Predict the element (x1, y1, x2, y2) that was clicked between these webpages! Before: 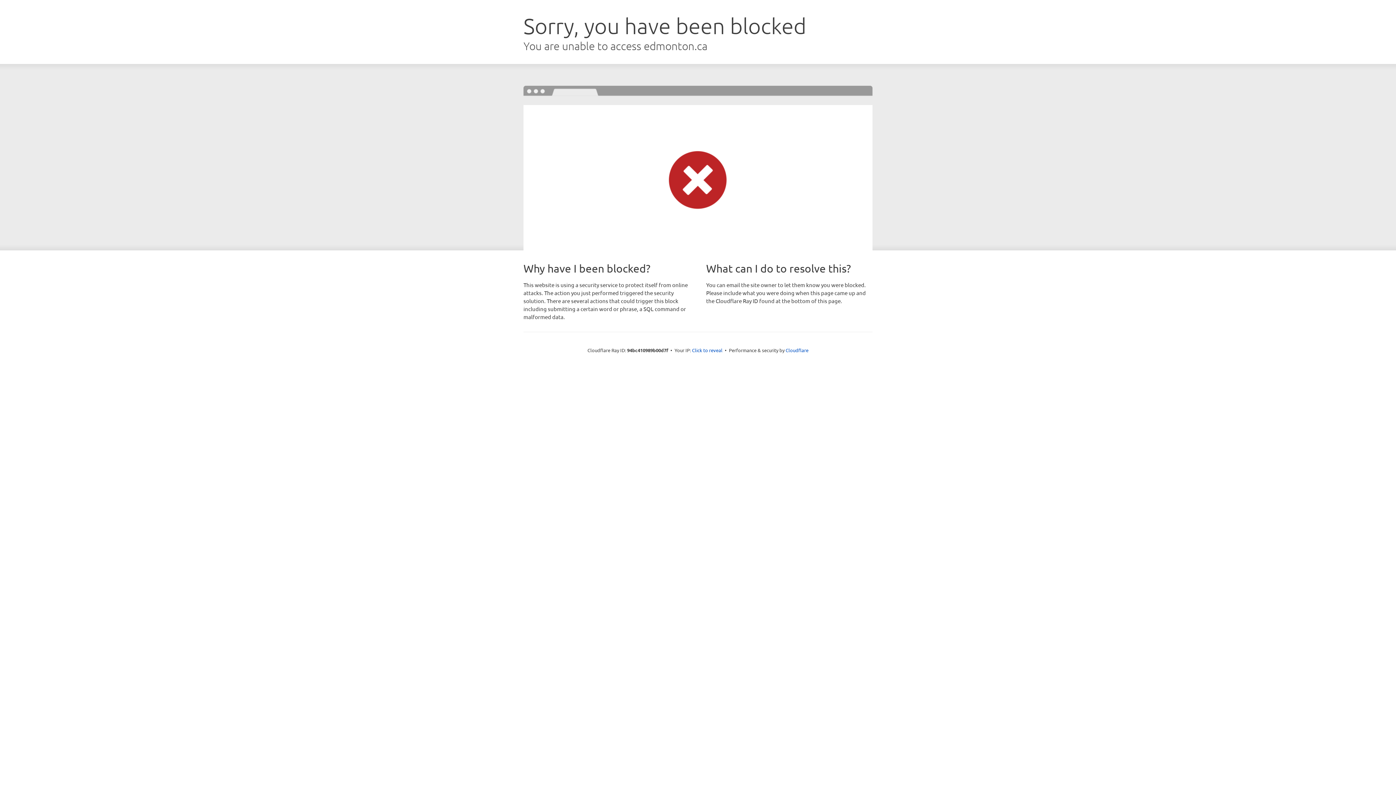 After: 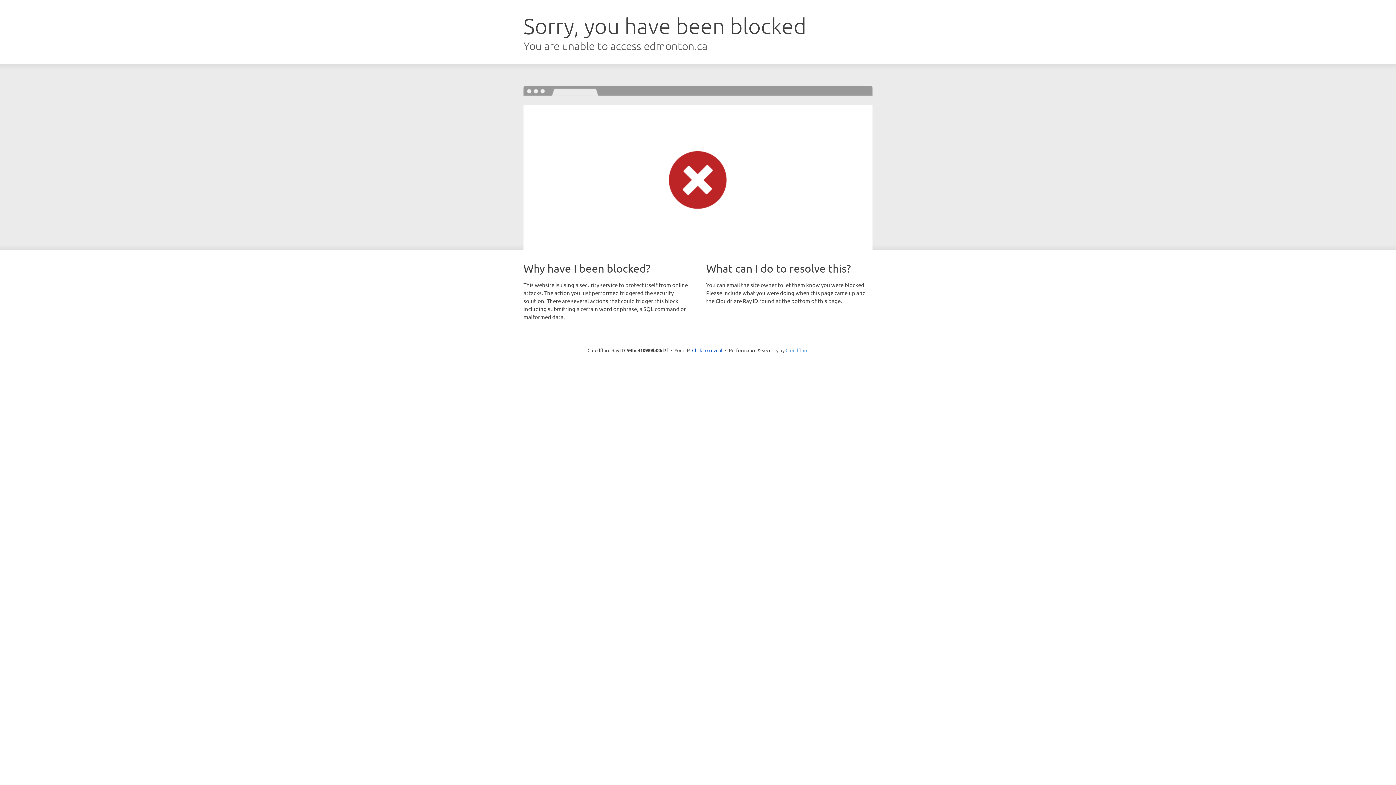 Action: label: Cloudflare bbox: (785, 347, 808, 353)